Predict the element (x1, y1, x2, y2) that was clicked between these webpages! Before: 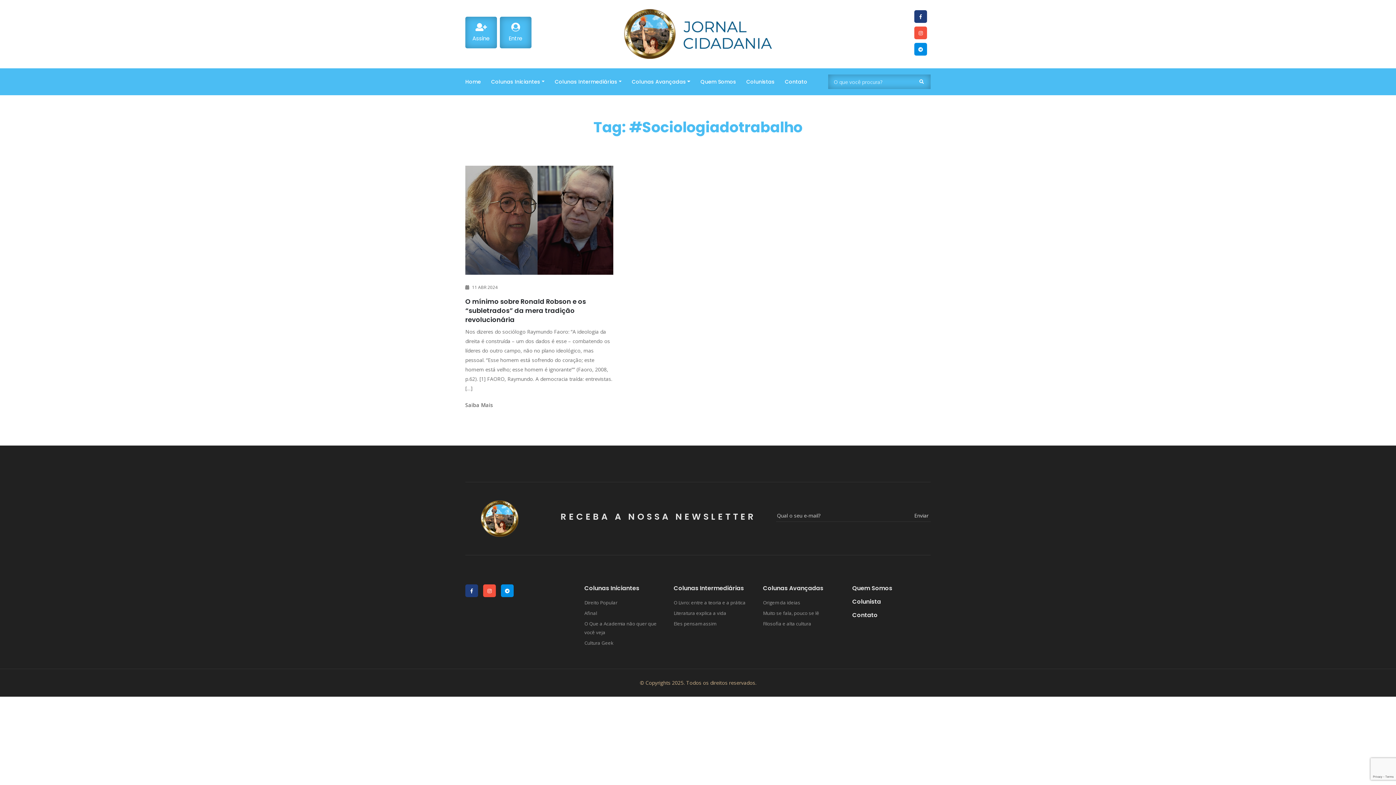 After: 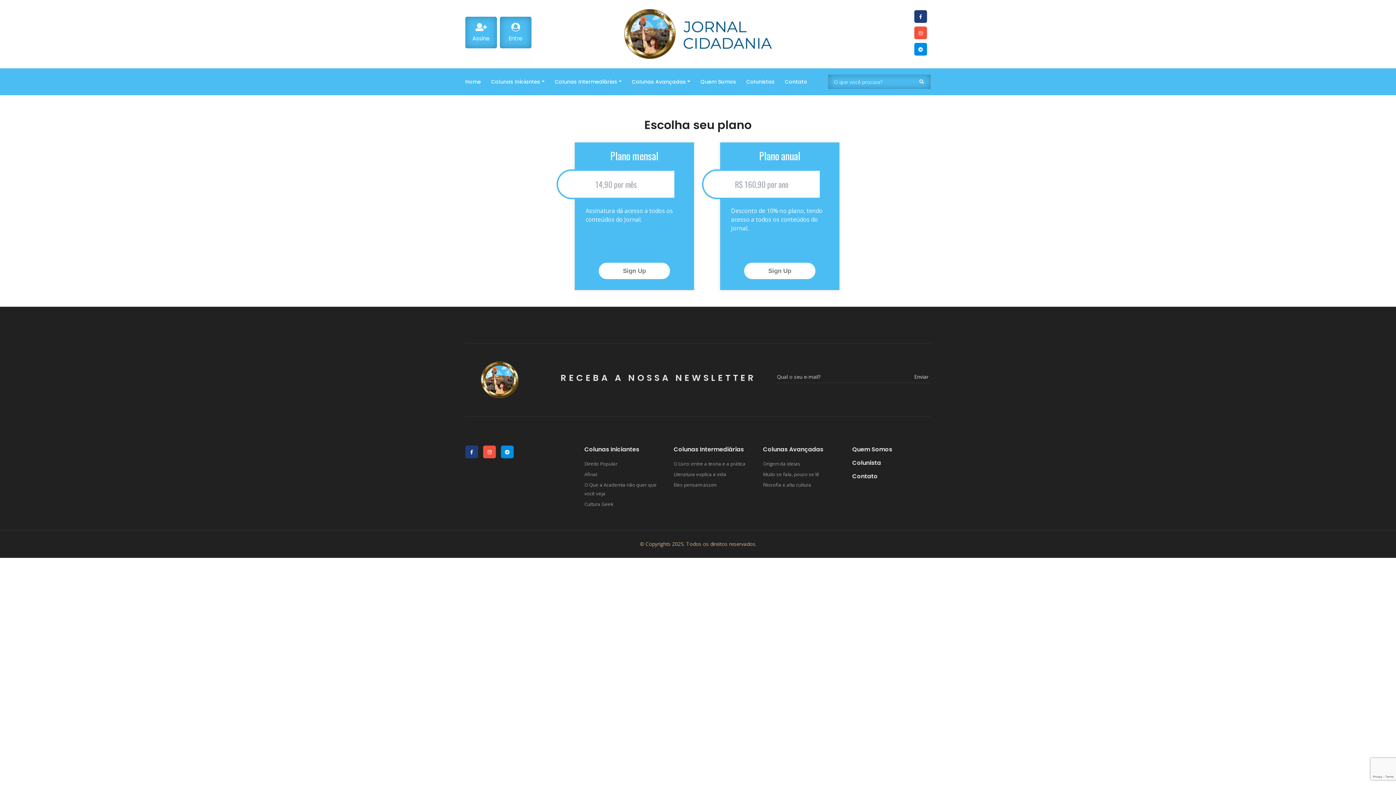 Action: label: Assine bbox: (465, 16, 497, 48)